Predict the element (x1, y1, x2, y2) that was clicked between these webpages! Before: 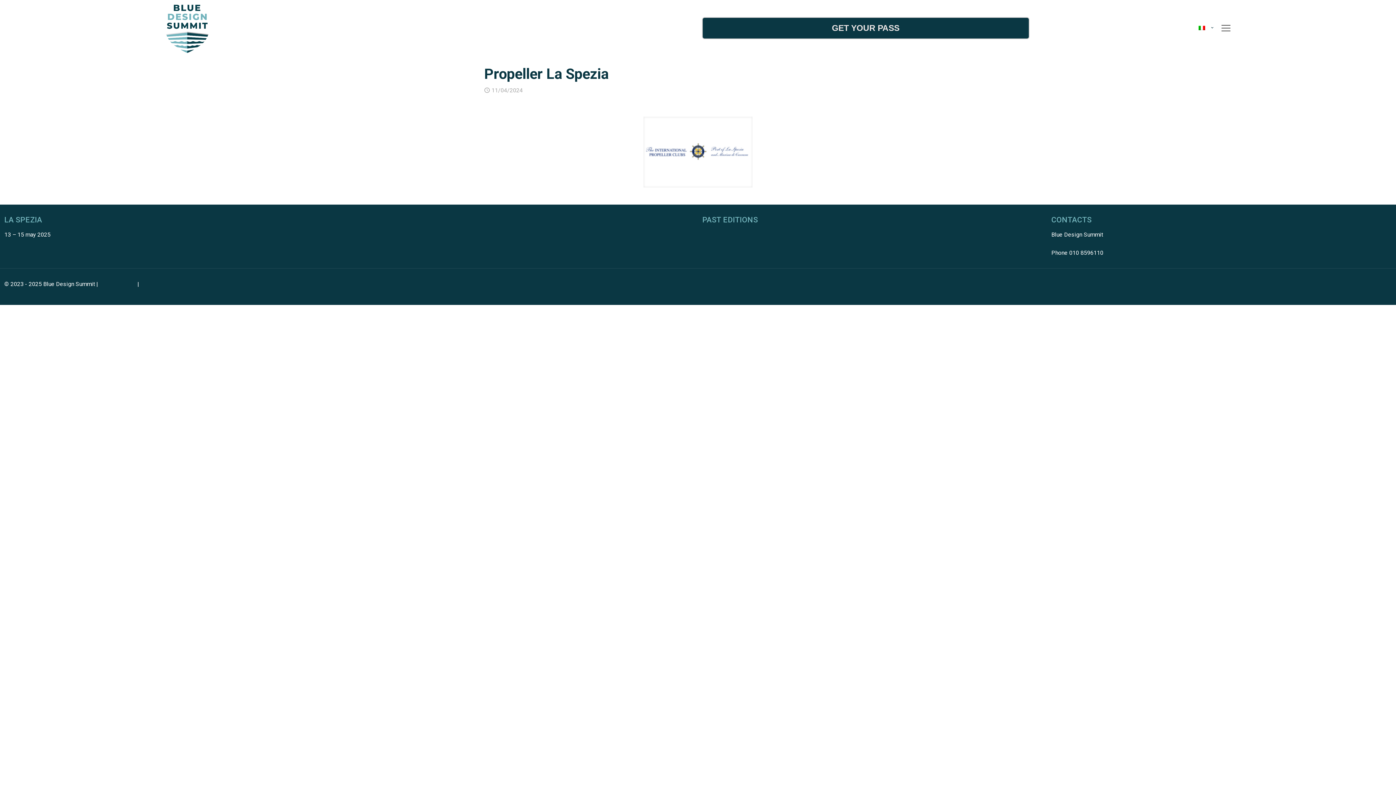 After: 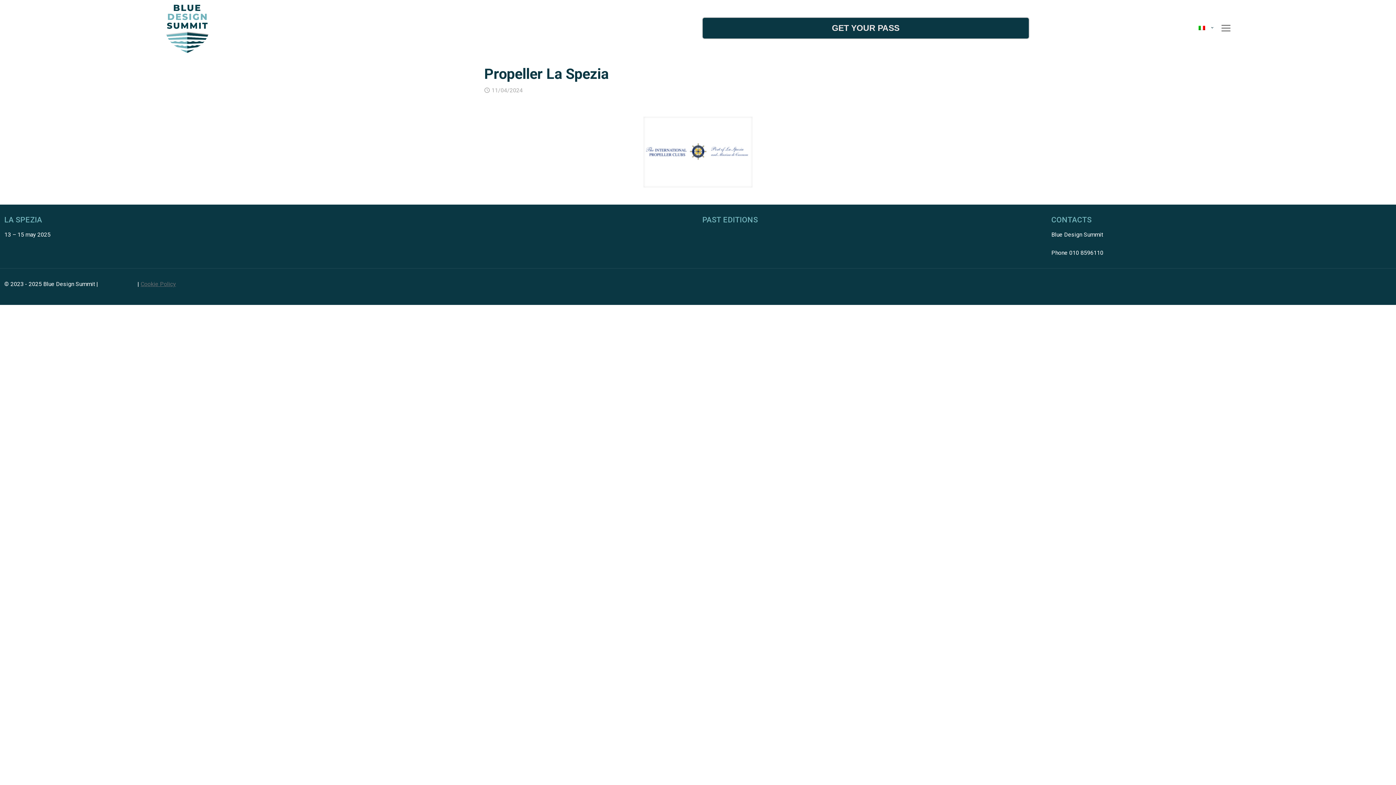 Action: bbox: (140, 280, 176, 287) label: Cookie Policy